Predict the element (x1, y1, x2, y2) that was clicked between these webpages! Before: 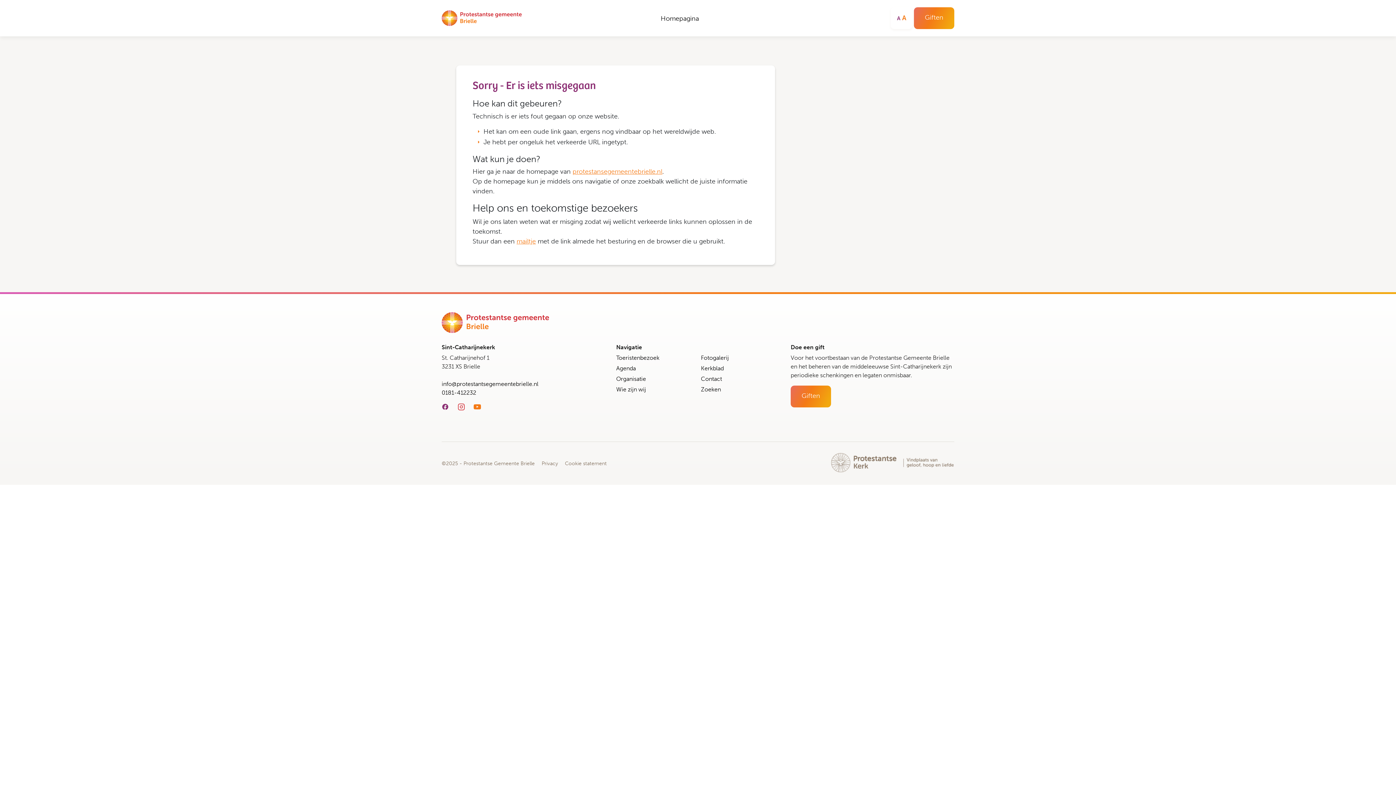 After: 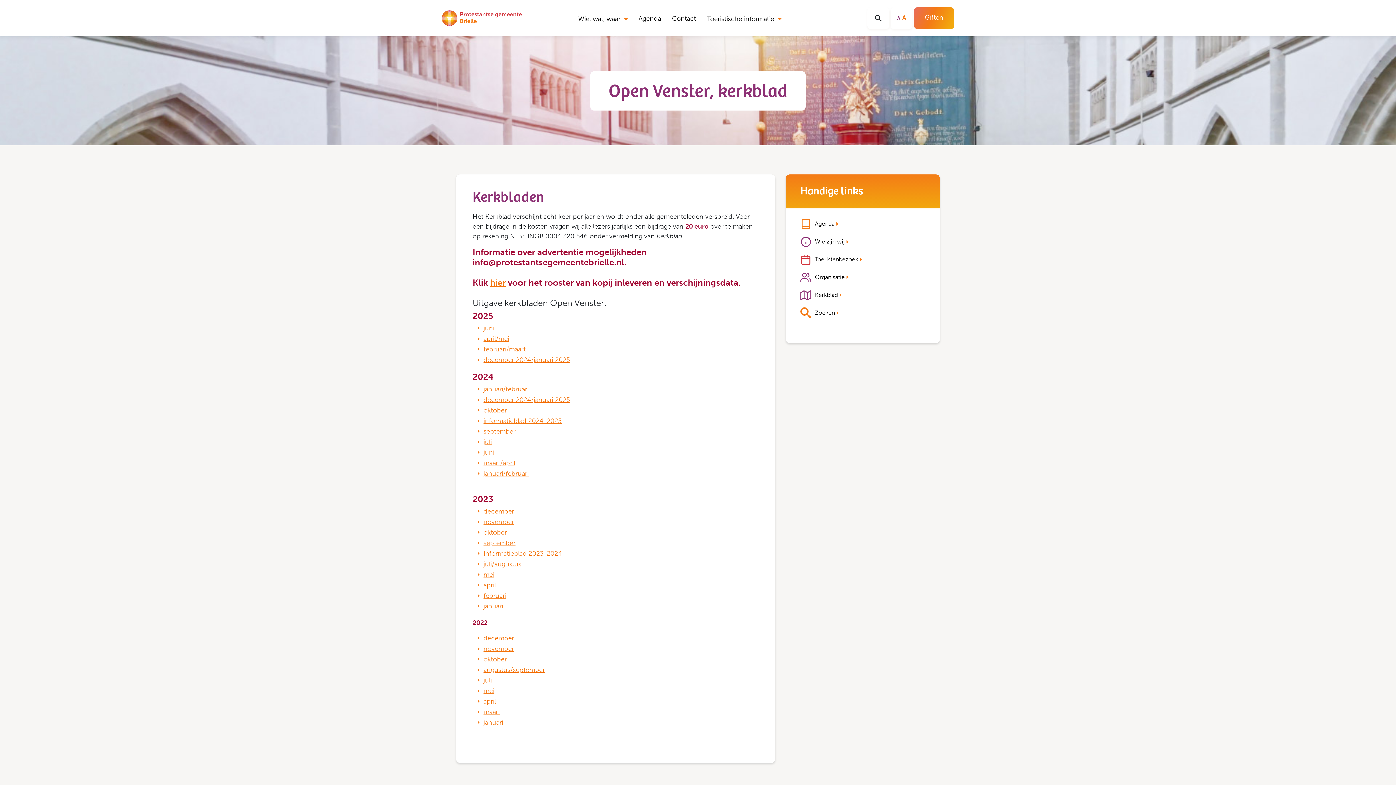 Action: label: Kerkblad bbox: (701, 365, 724, 371)